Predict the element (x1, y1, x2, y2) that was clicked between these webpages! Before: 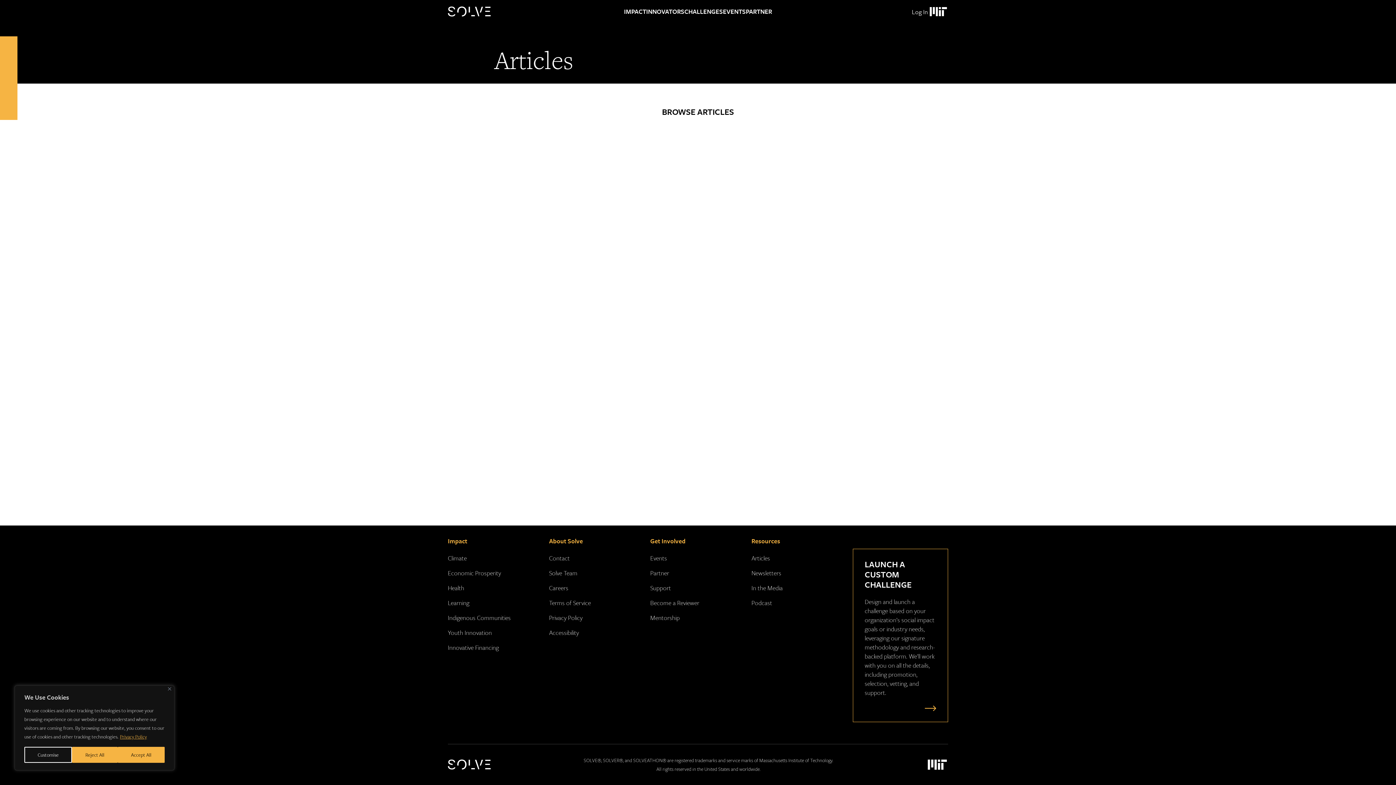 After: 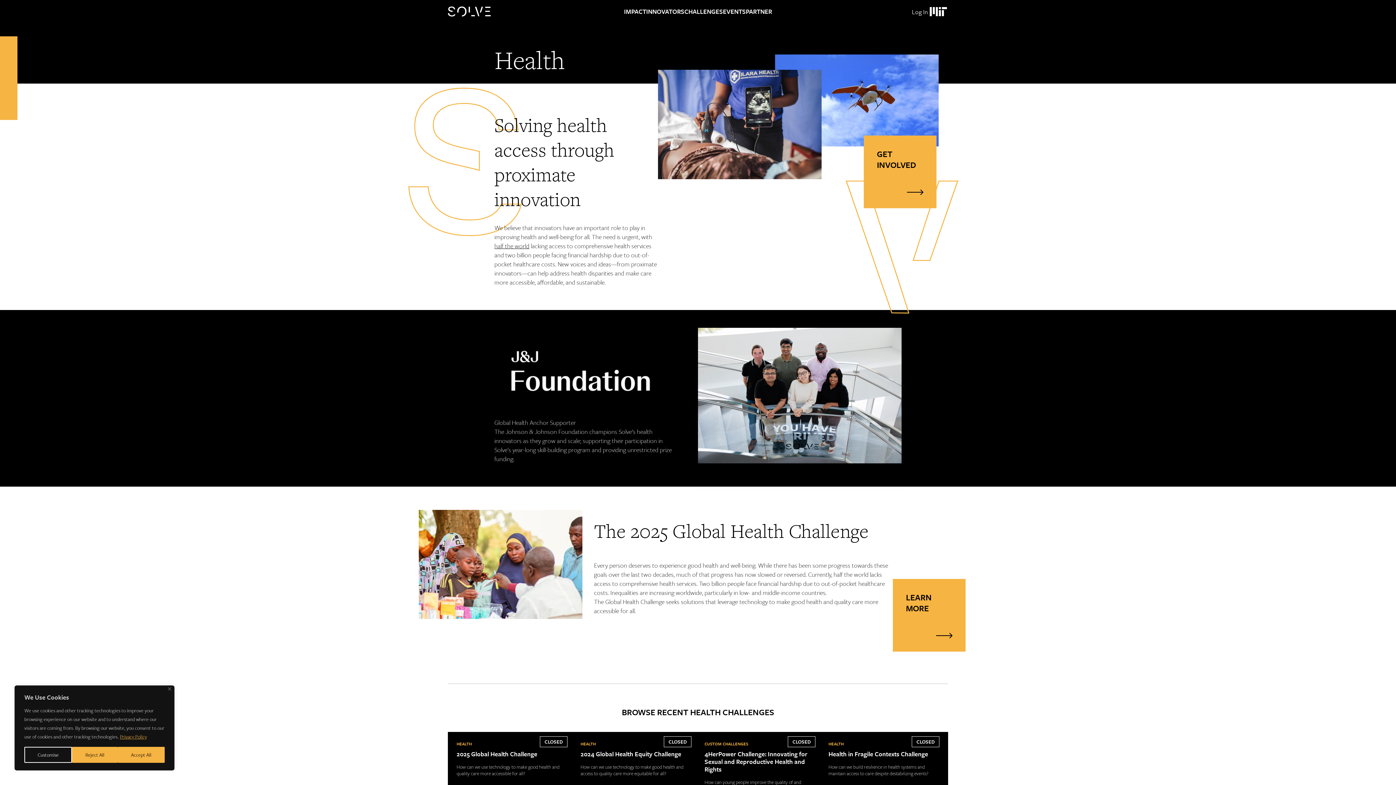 Action: label: Health bbox: (448, 583, 464, 592)